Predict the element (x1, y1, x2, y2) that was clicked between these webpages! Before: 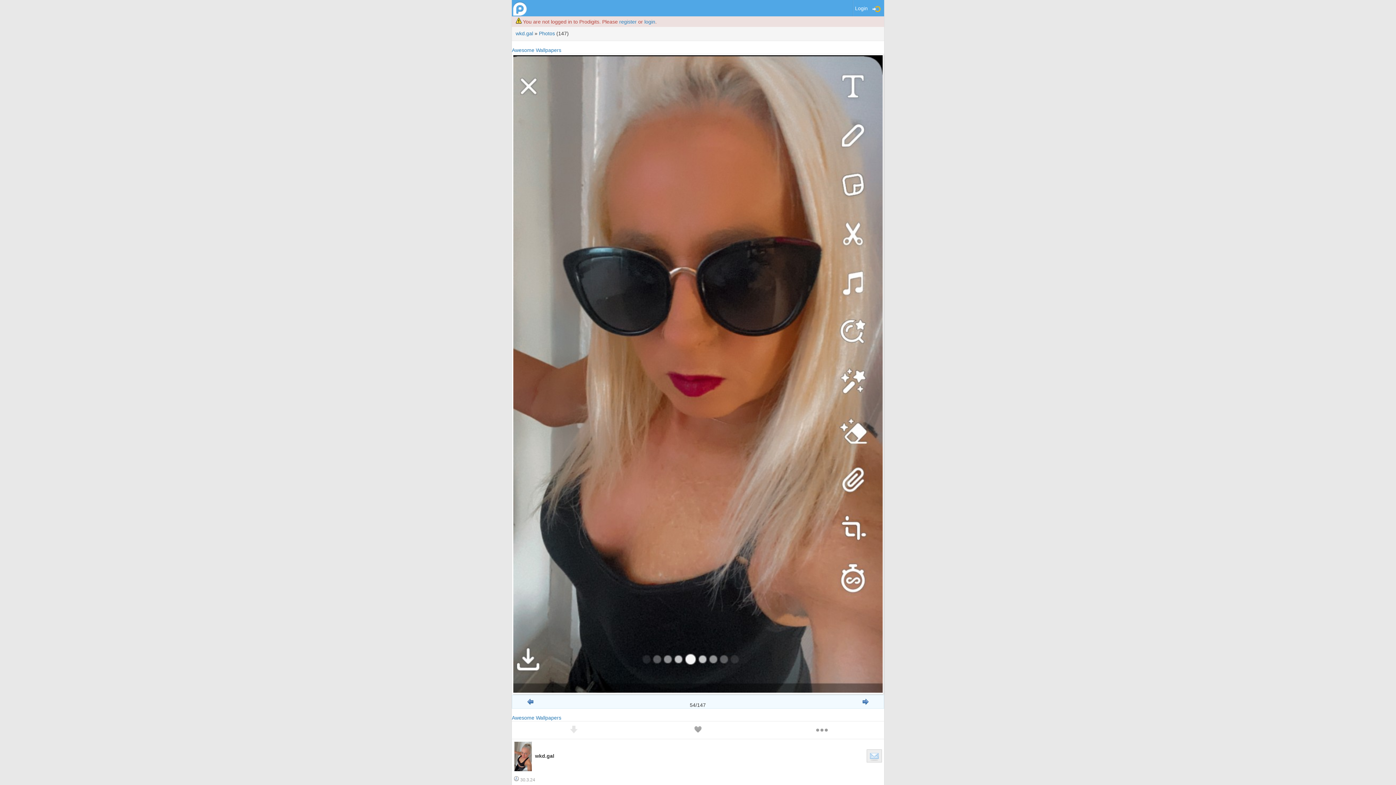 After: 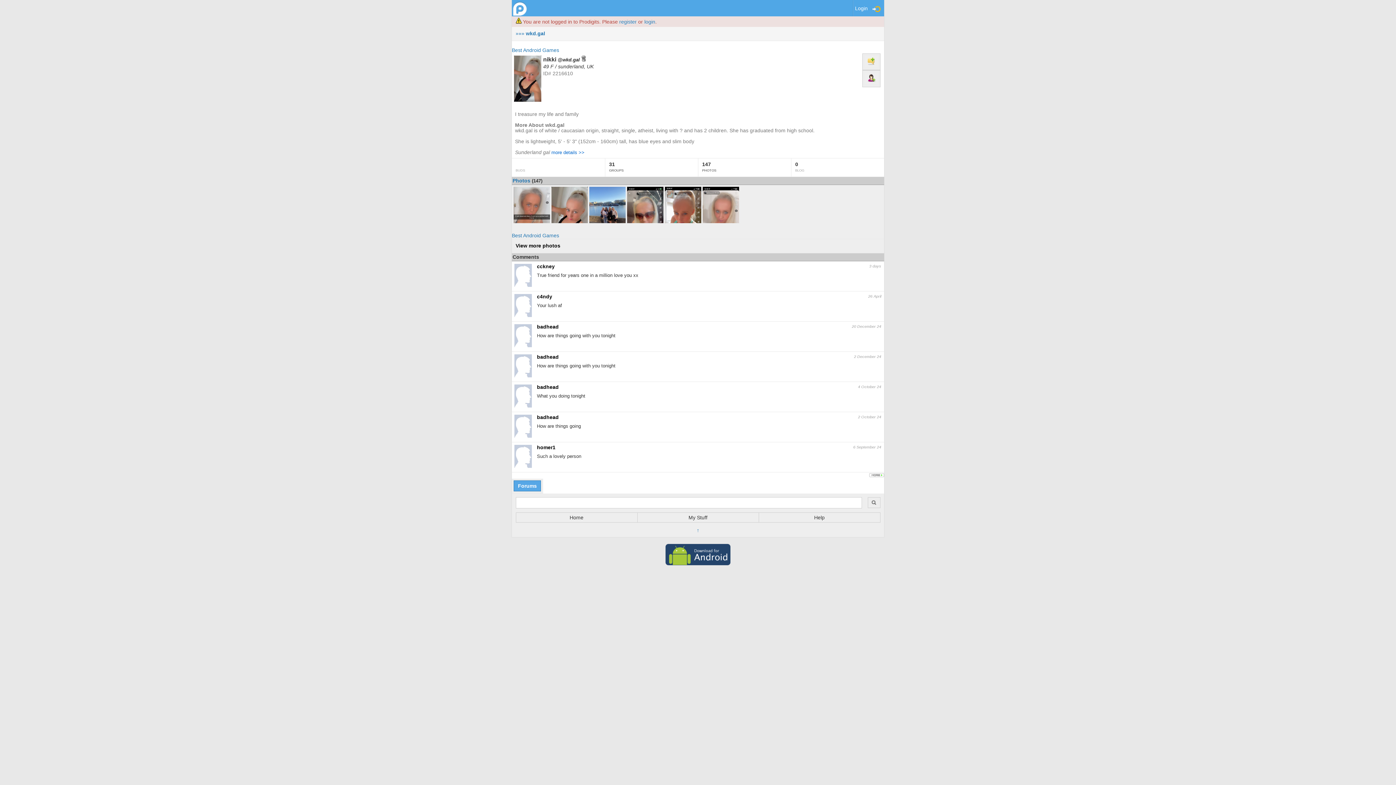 Action: bbox: (512, 766, 532, 772)